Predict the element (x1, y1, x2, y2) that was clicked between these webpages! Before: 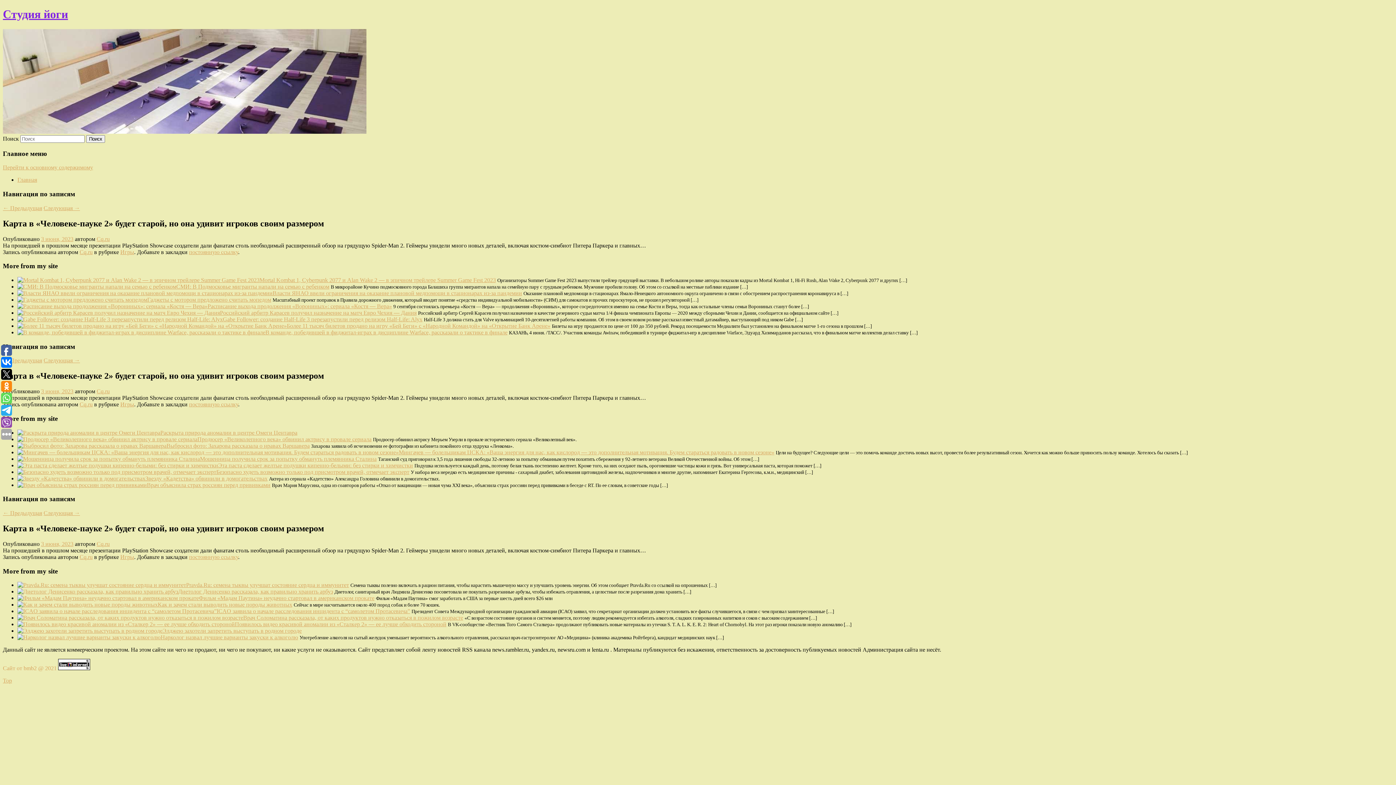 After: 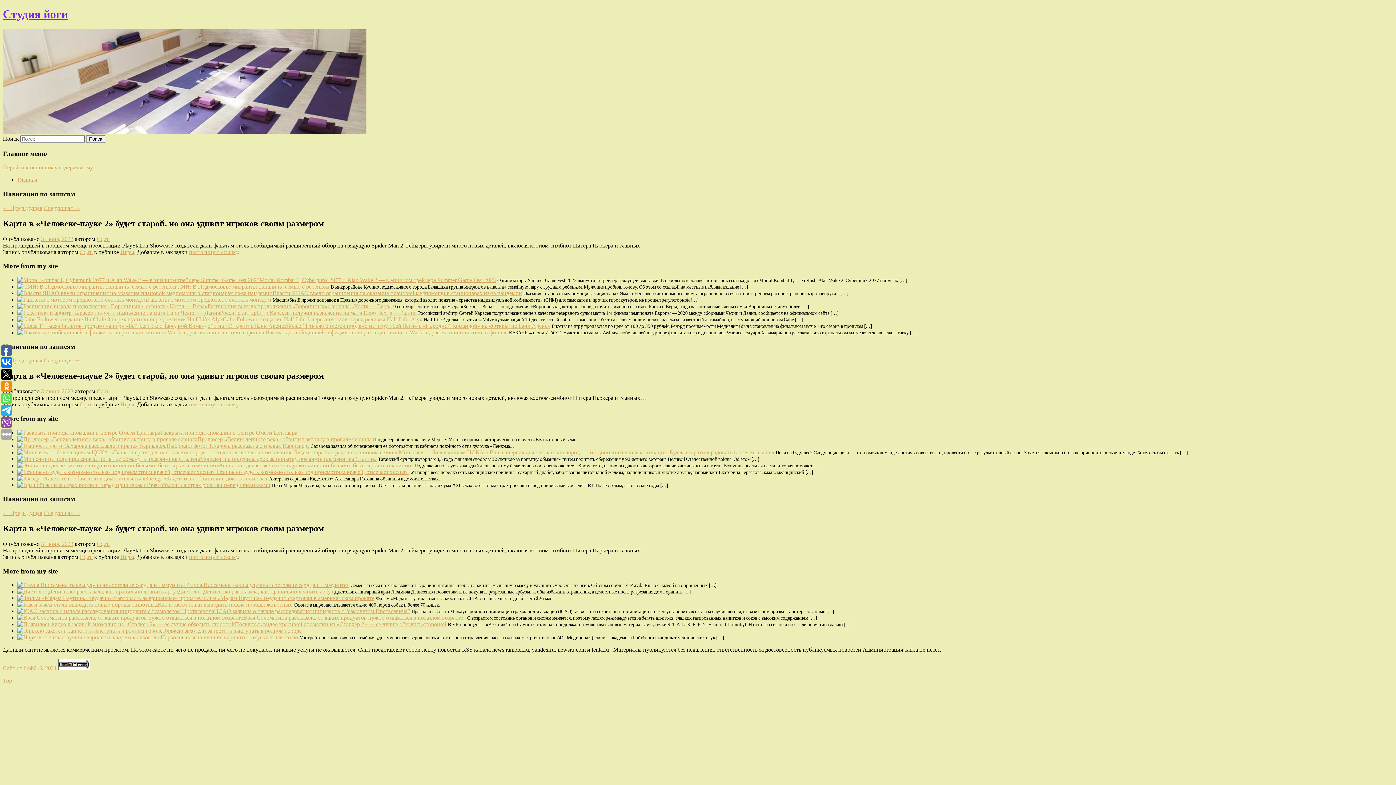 Action: bbox: (189, 401, 238, 407) label: постоянную ссылку